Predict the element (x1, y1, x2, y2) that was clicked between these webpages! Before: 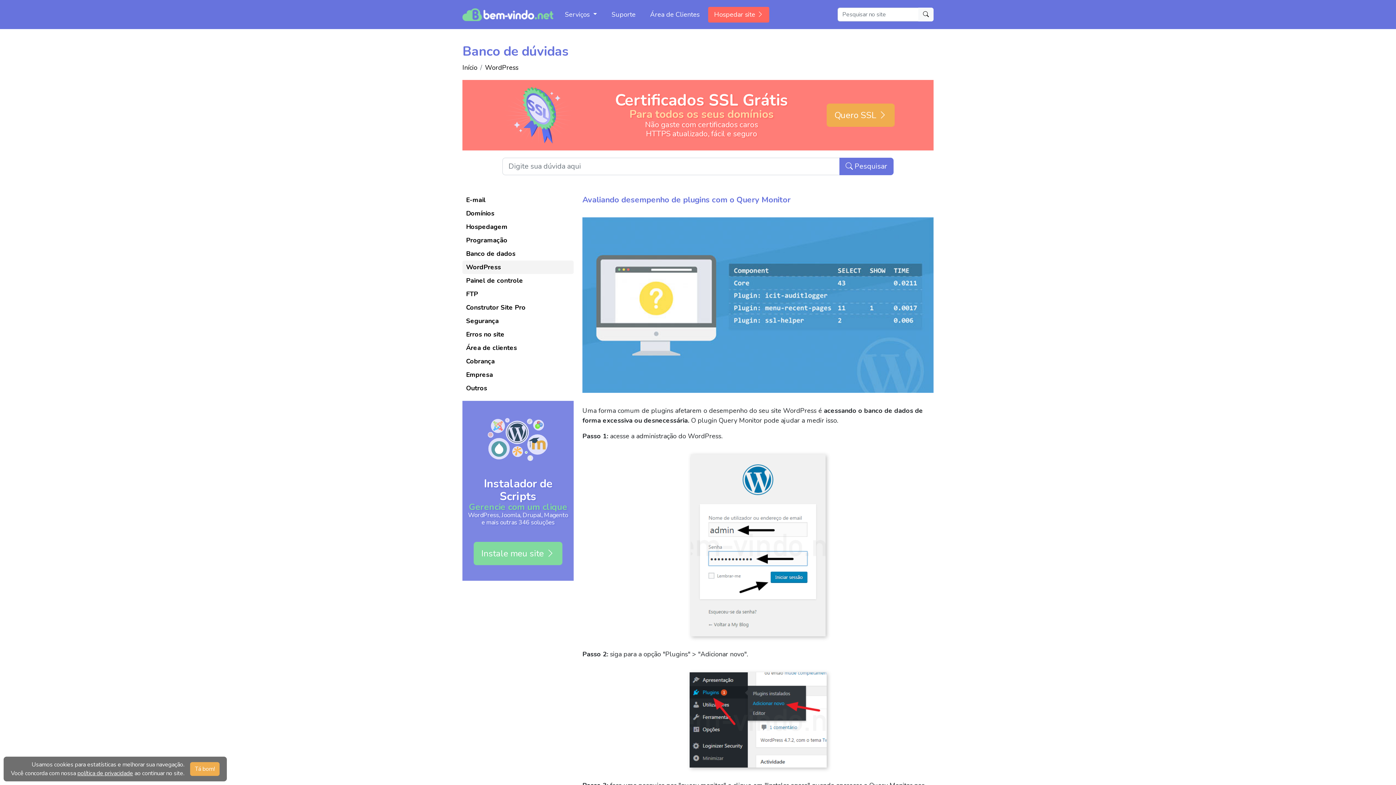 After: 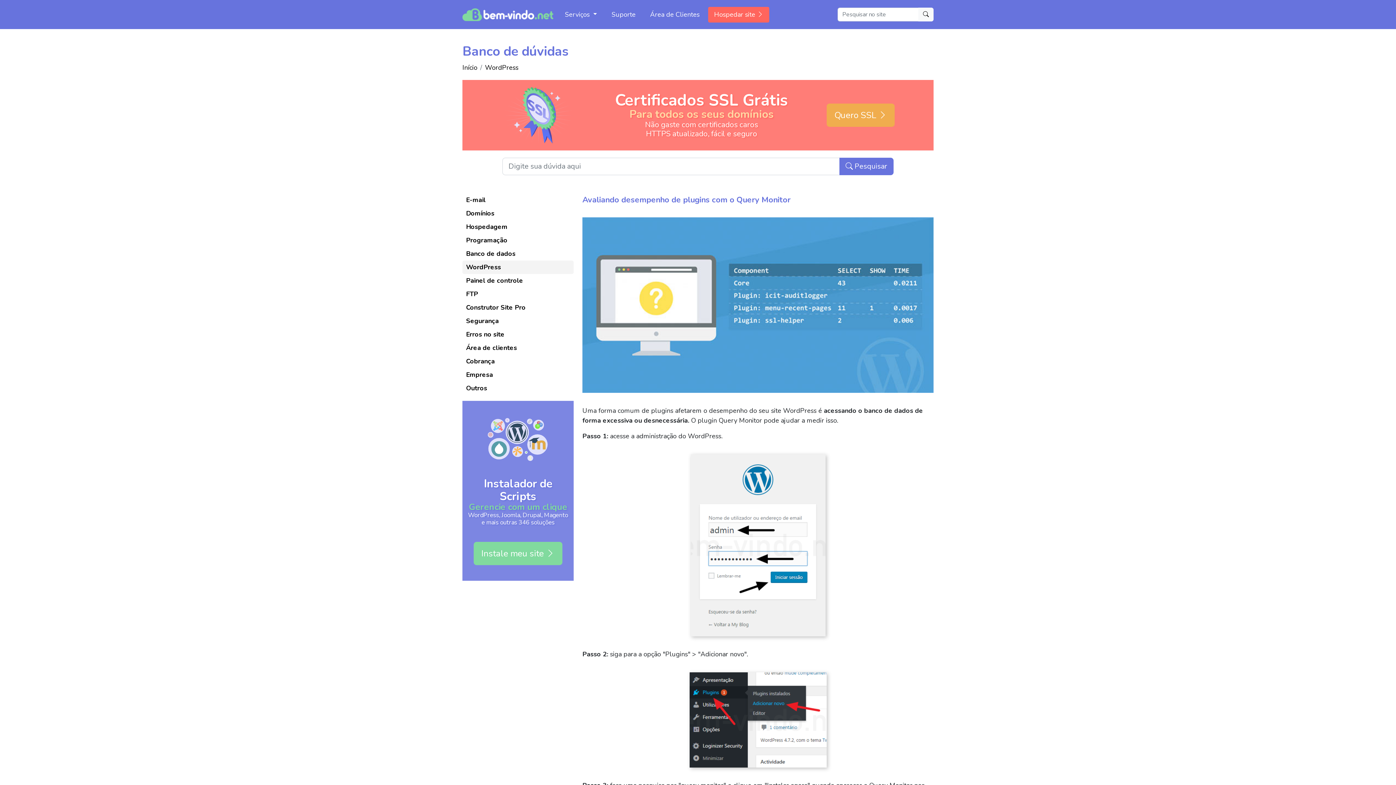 Action: label: Tá bom! bbox: (190, 762, 219, 776)